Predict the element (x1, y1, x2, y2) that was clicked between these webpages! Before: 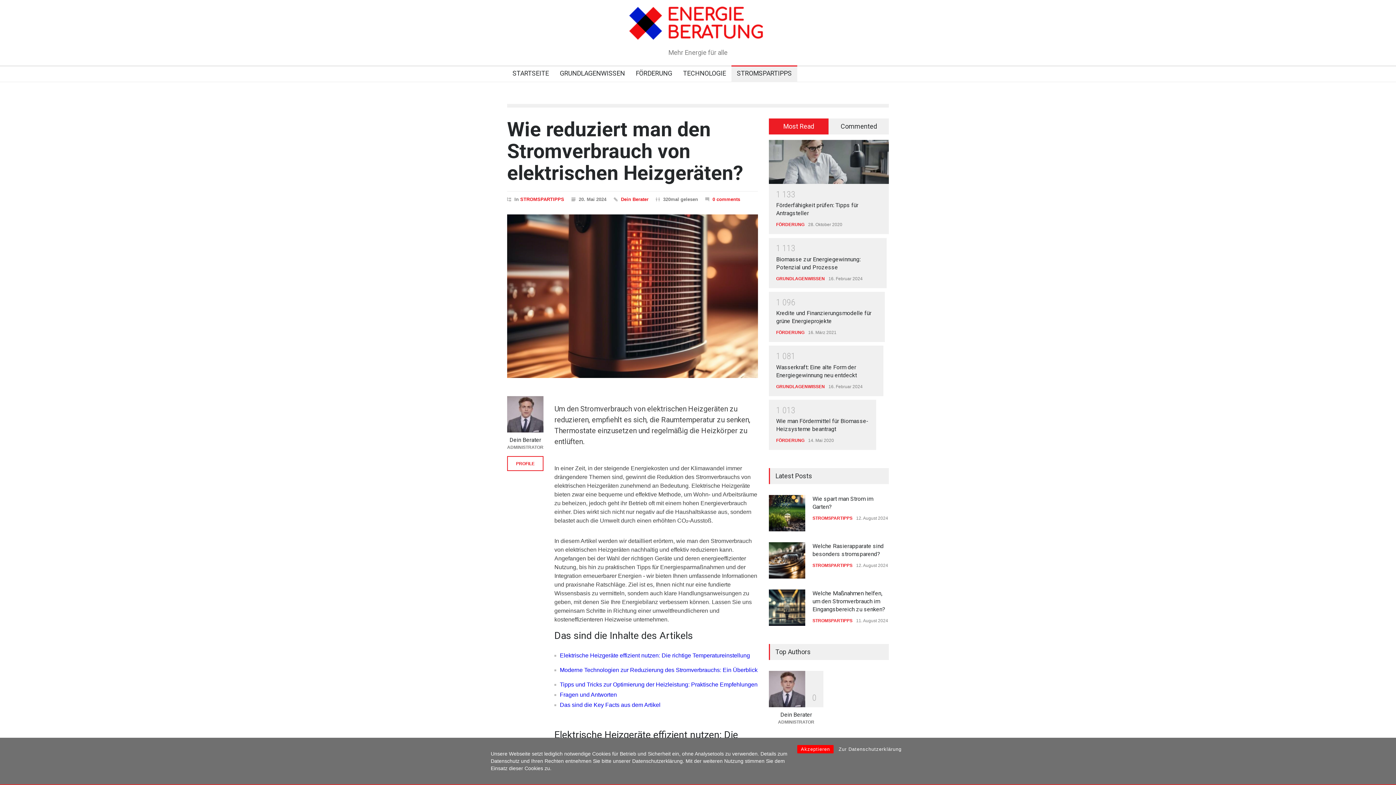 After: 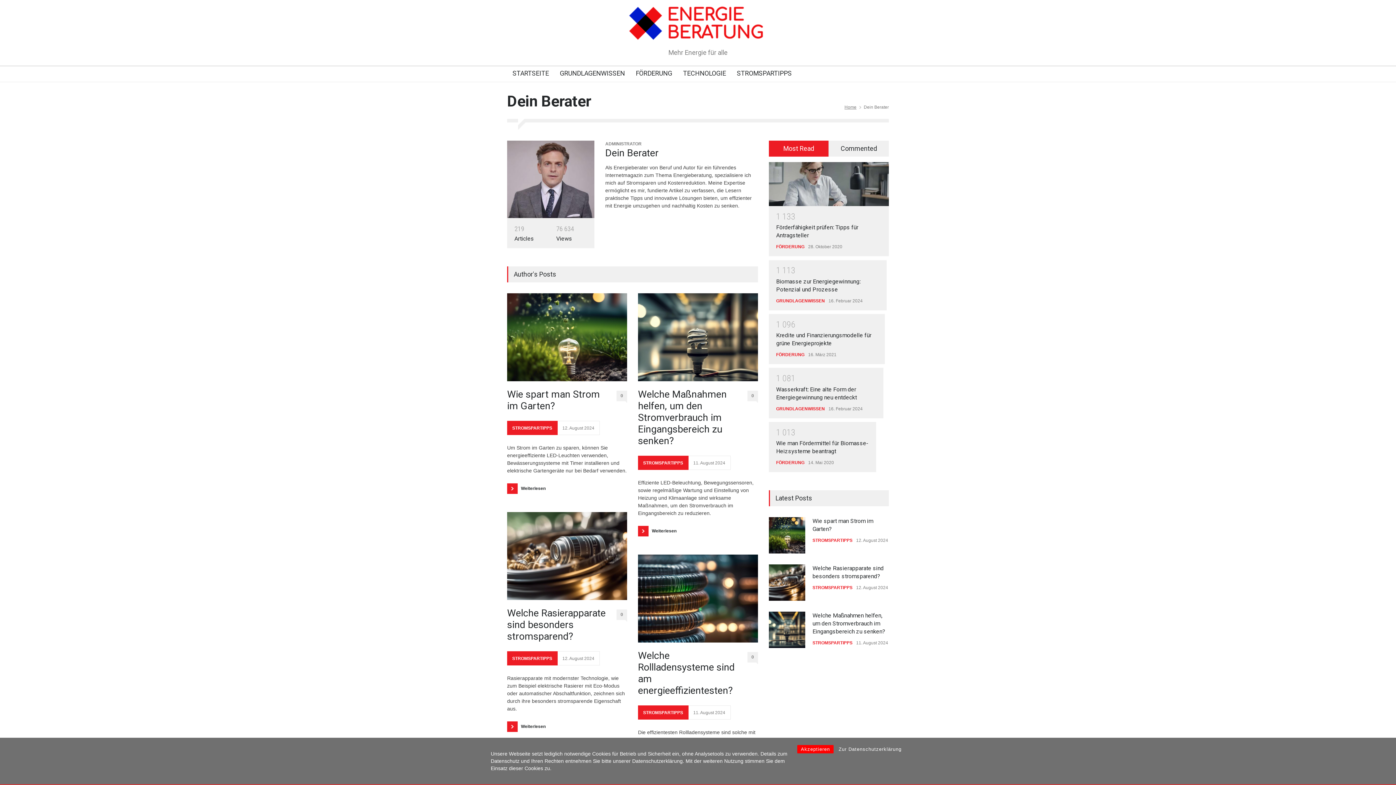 Action: bbox: (507, 456, 543, 471) label: PROFILE